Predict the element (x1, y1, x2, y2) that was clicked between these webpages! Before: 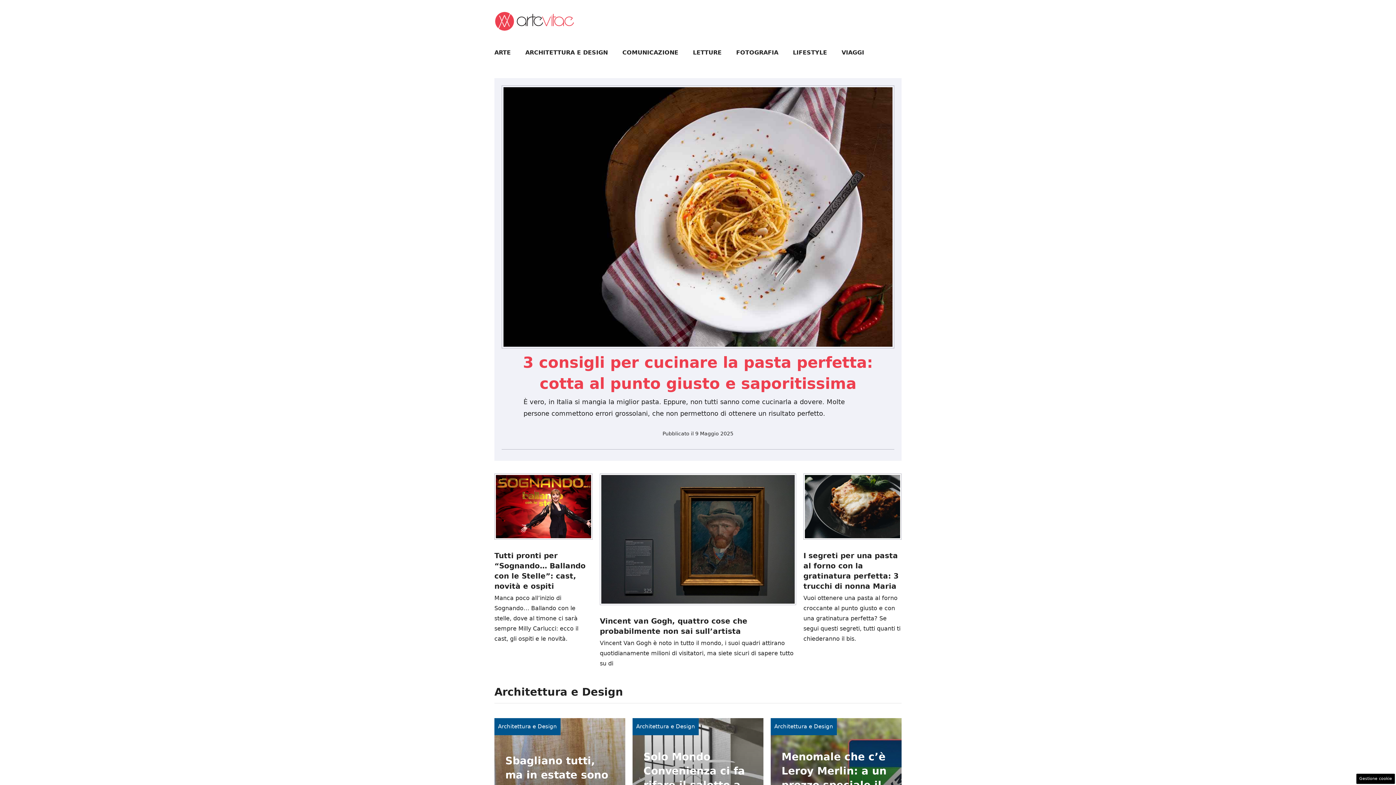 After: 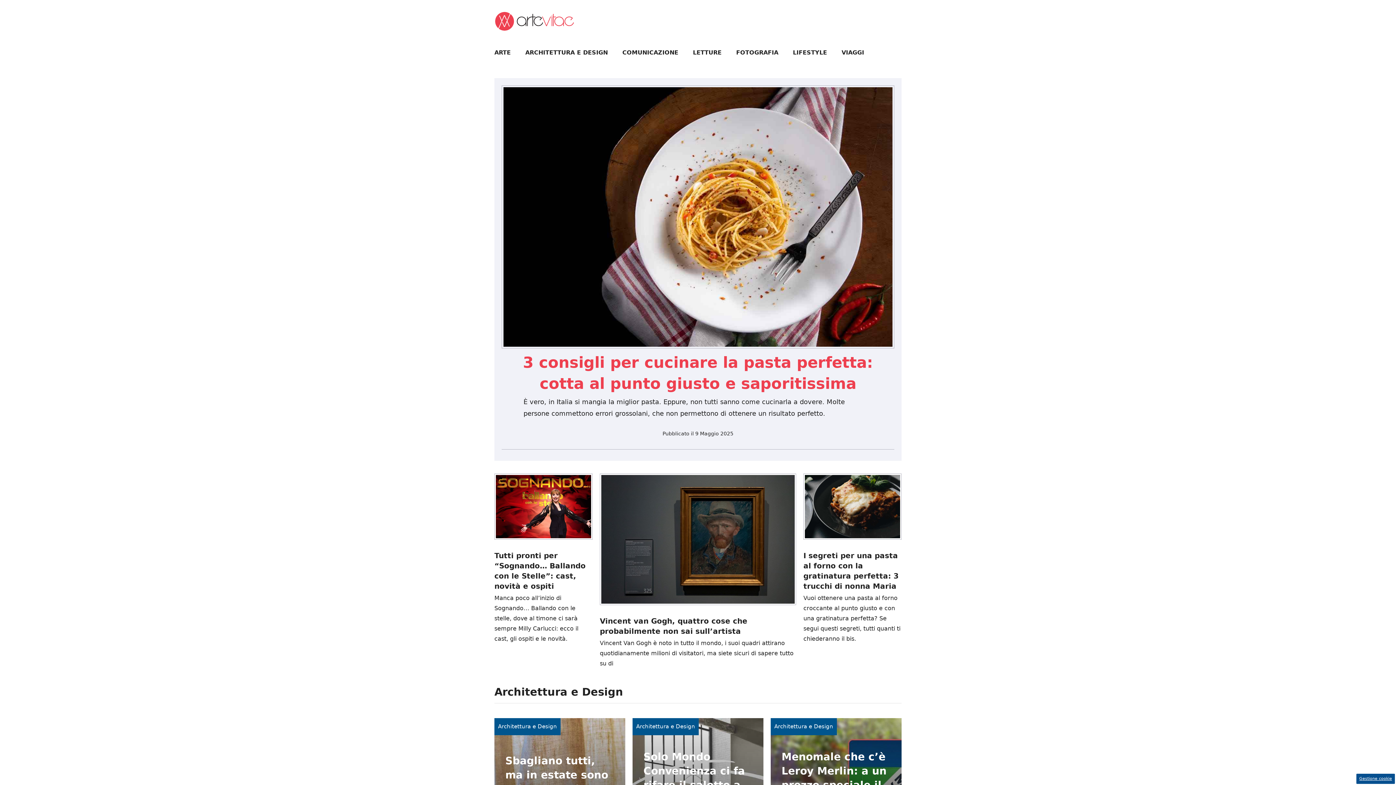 Action: bbox: (1356, 774, 1395, 784) label: Gestione cookie